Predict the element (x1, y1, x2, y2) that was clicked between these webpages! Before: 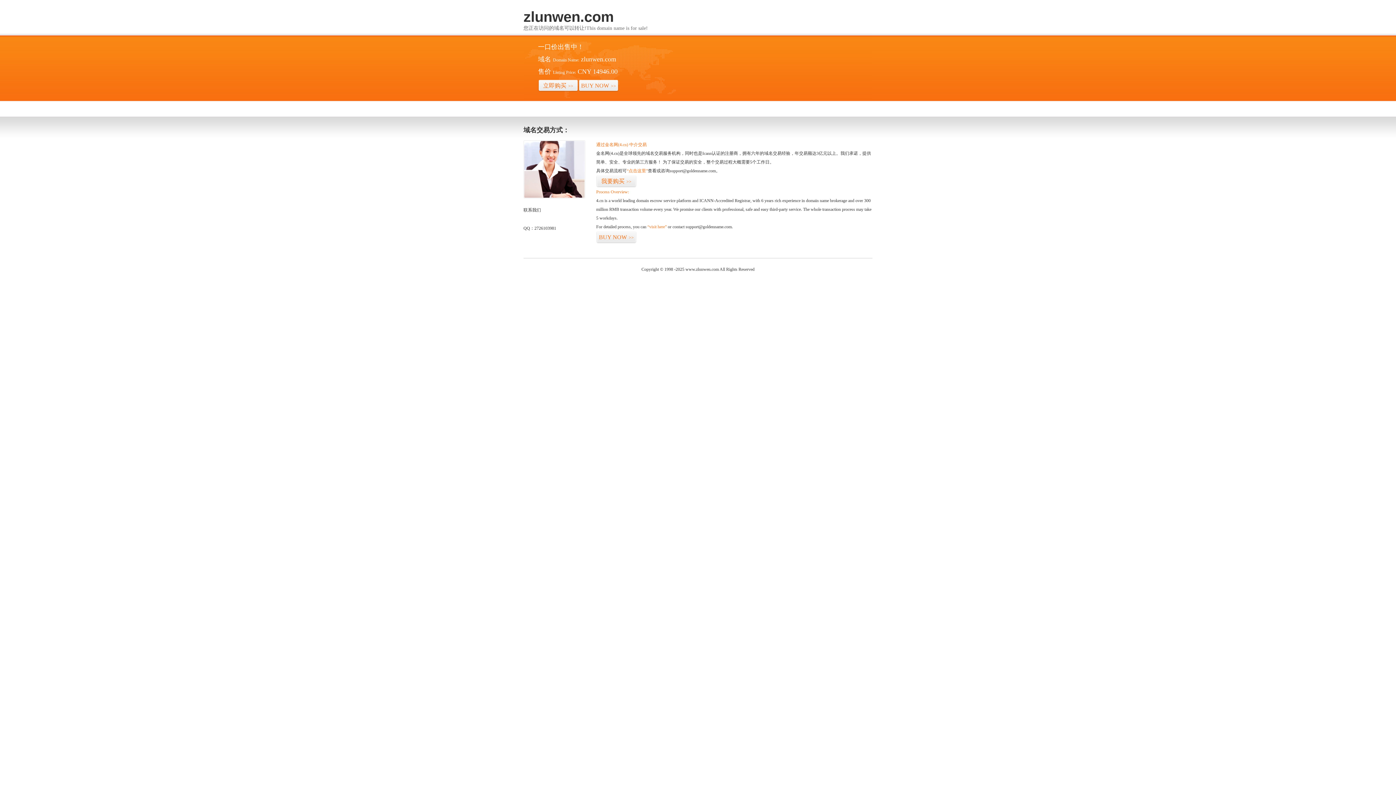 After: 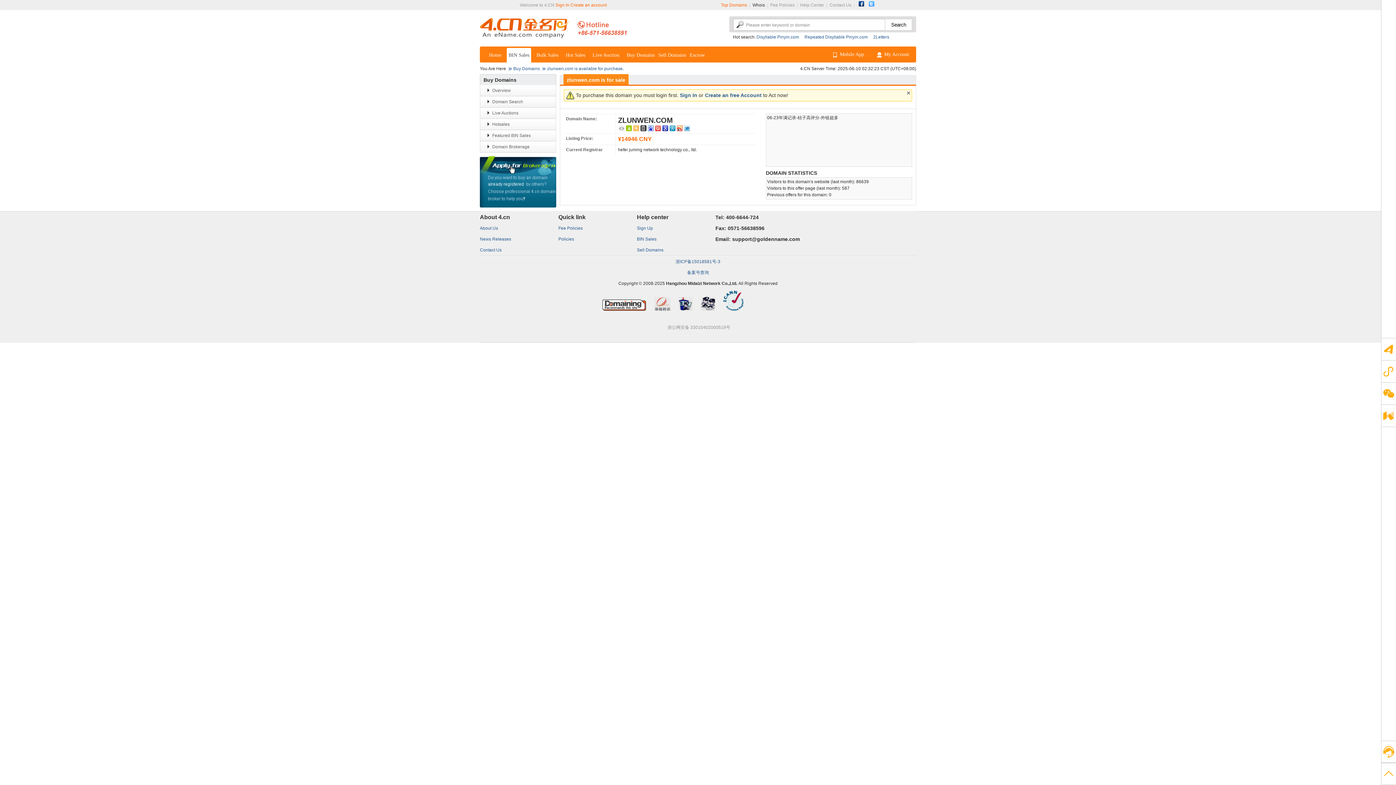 Action: label: “点击这里” bbox: (626, 168, 648, 173)